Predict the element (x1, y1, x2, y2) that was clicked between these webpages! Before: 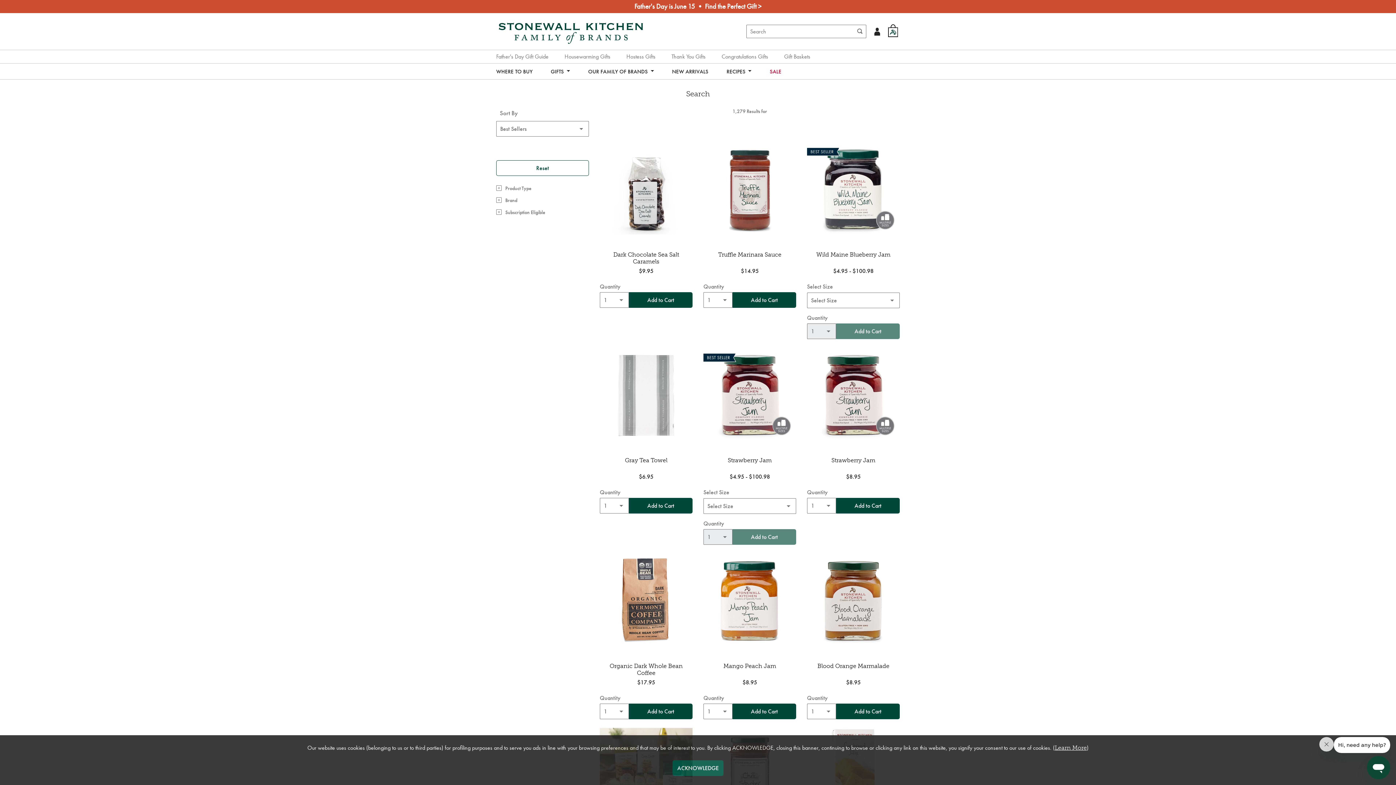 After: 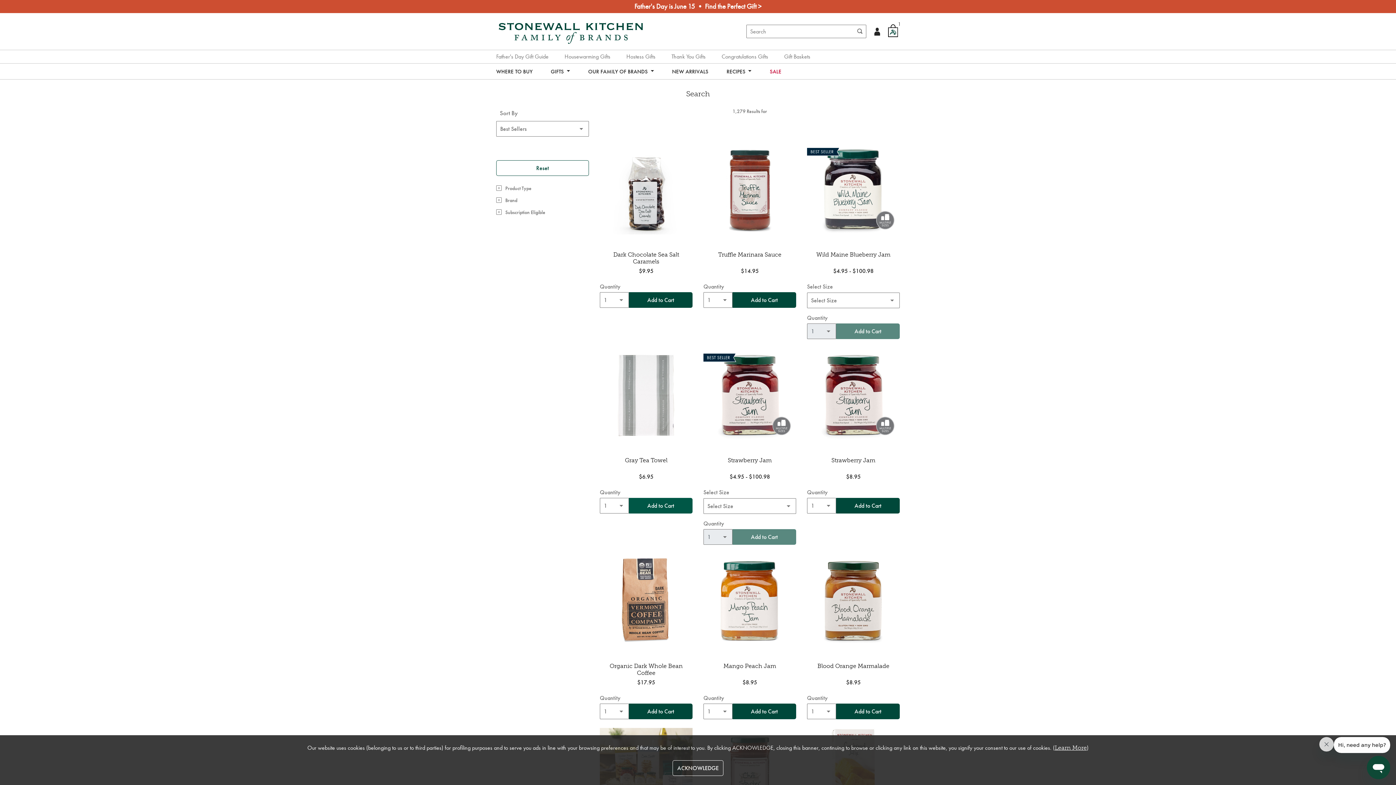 Action: label: Add to Cart bbox: (629, 498, 692, 513)